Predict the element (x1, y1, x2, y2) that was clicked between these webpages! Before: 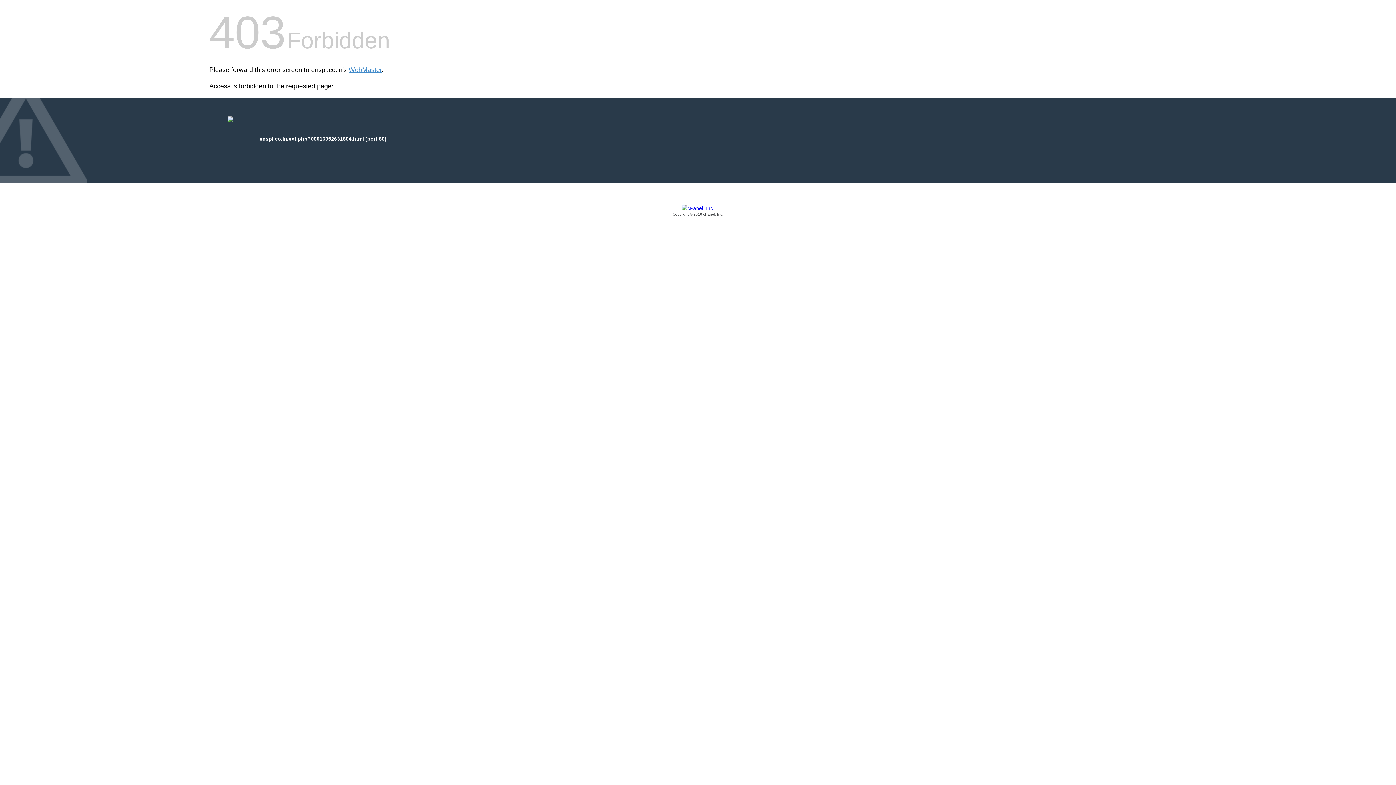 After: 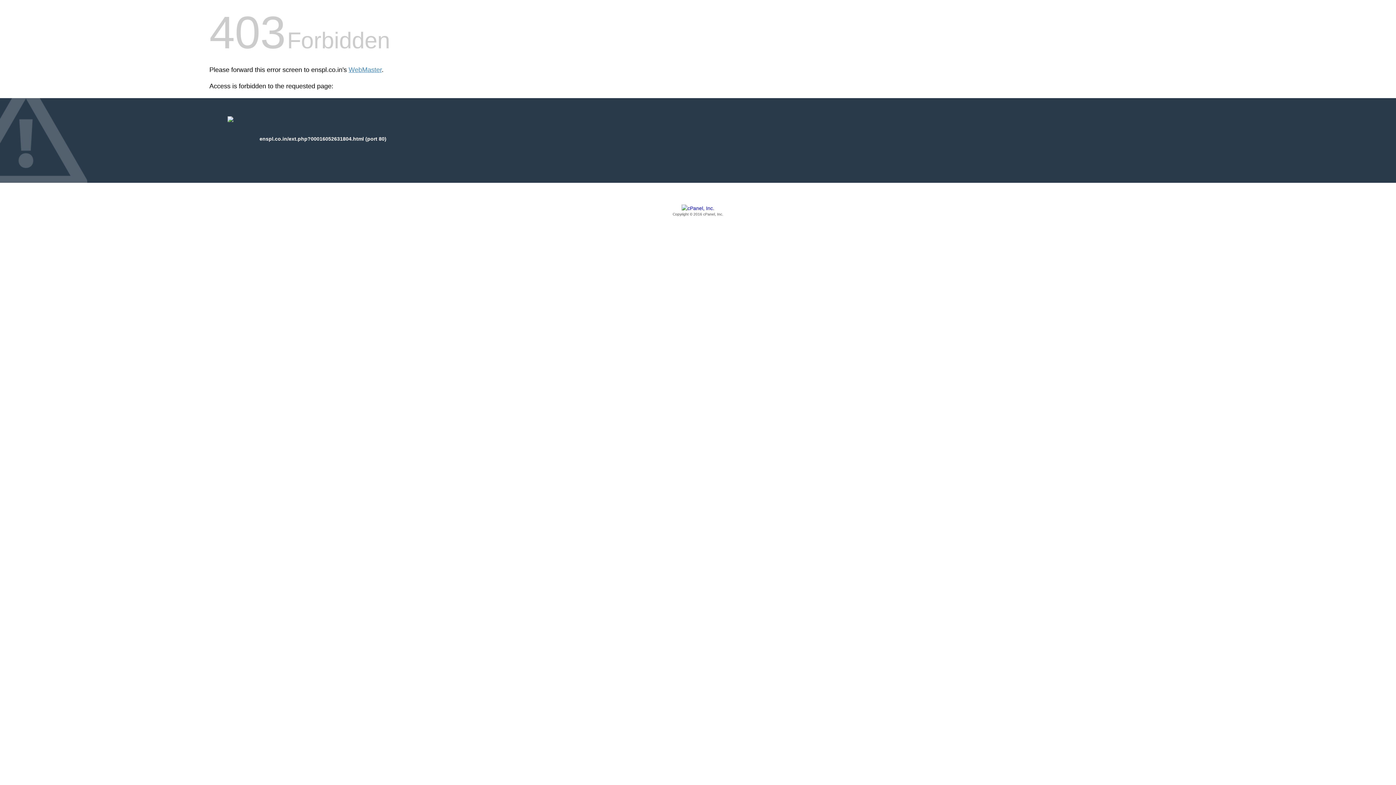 Action: label: Copyright © 2016 cPanel, Inc. bbox: (209, 205, 1186, 217)